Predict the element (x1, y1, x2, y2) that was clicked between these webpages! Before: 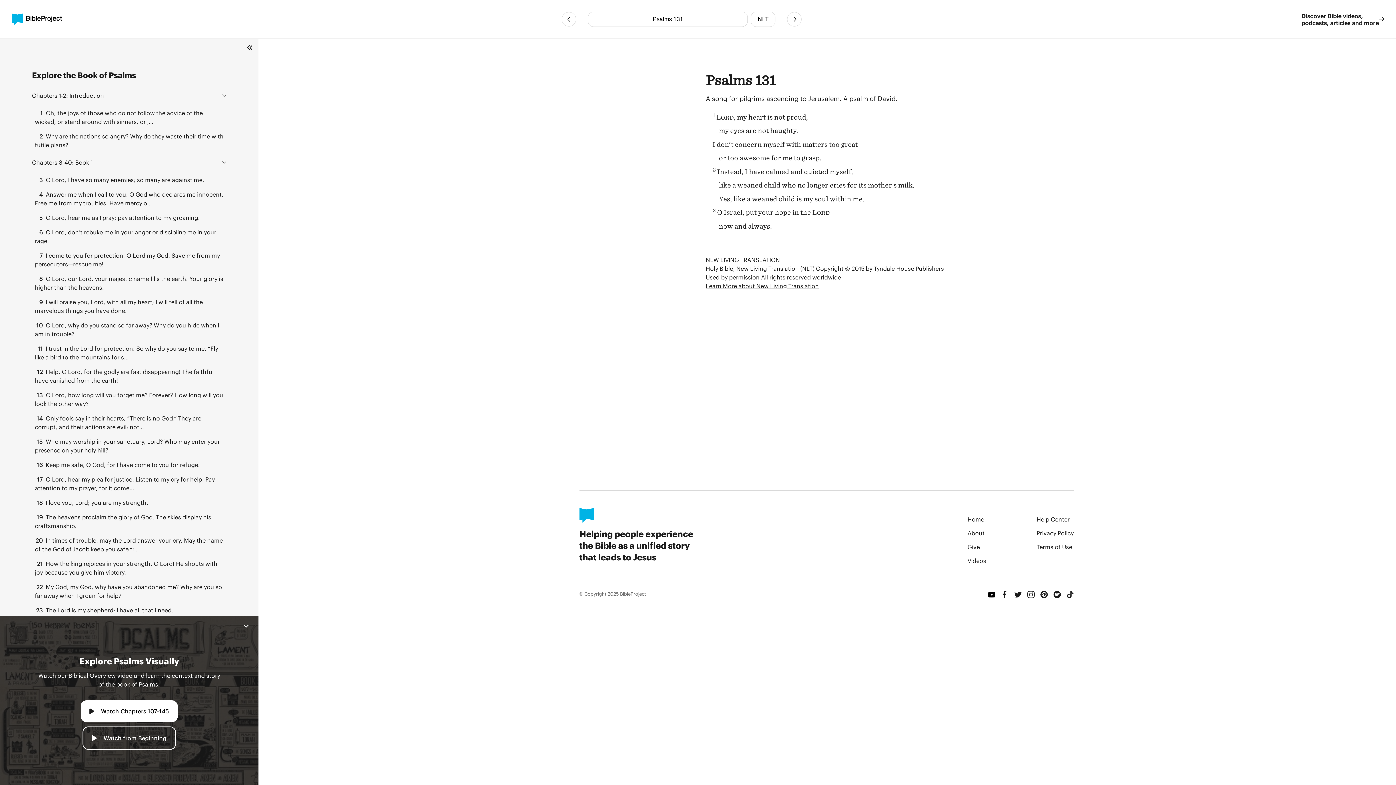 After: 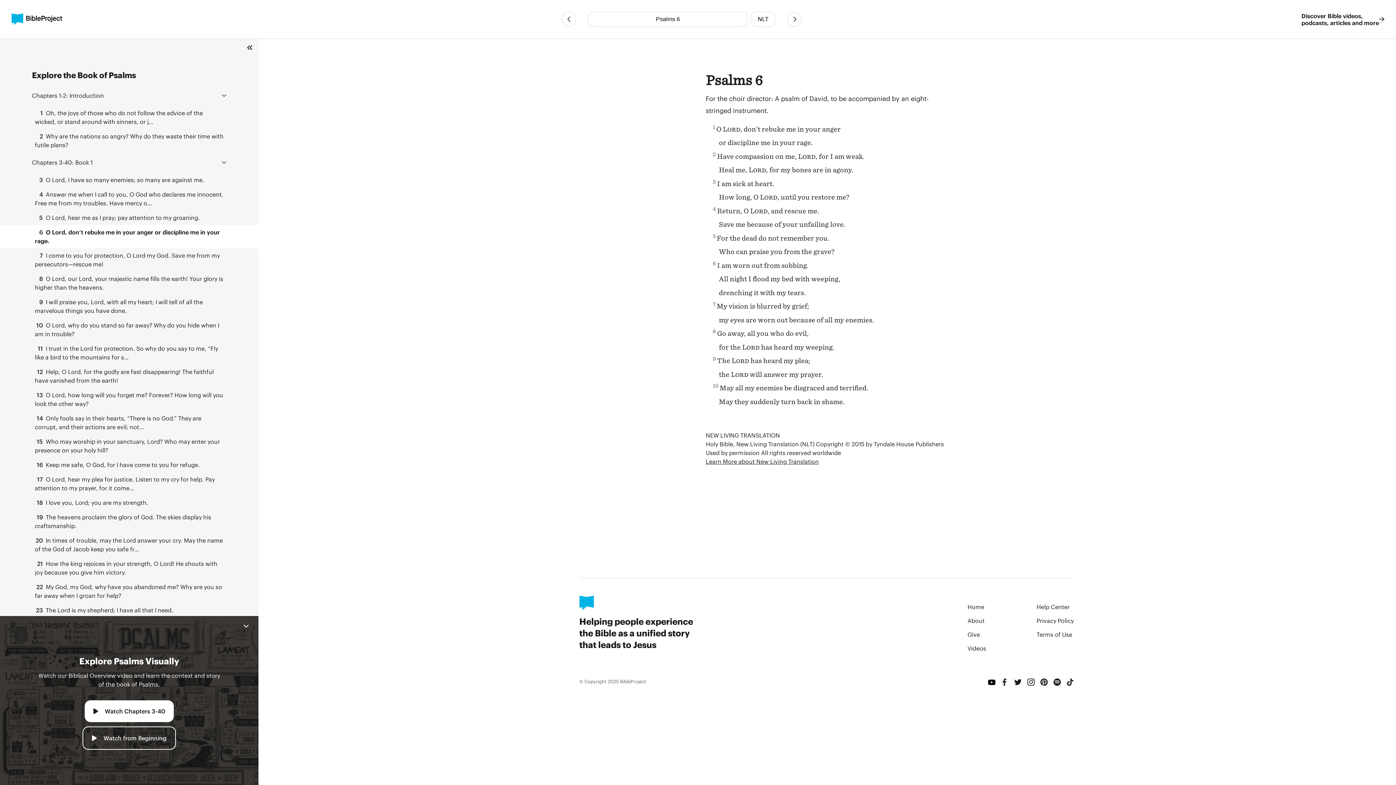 Action: bbox: (0, 225, 258, 248) label: 6 O Lord, don’t rebuke me in your anger or discipline me in your rage.